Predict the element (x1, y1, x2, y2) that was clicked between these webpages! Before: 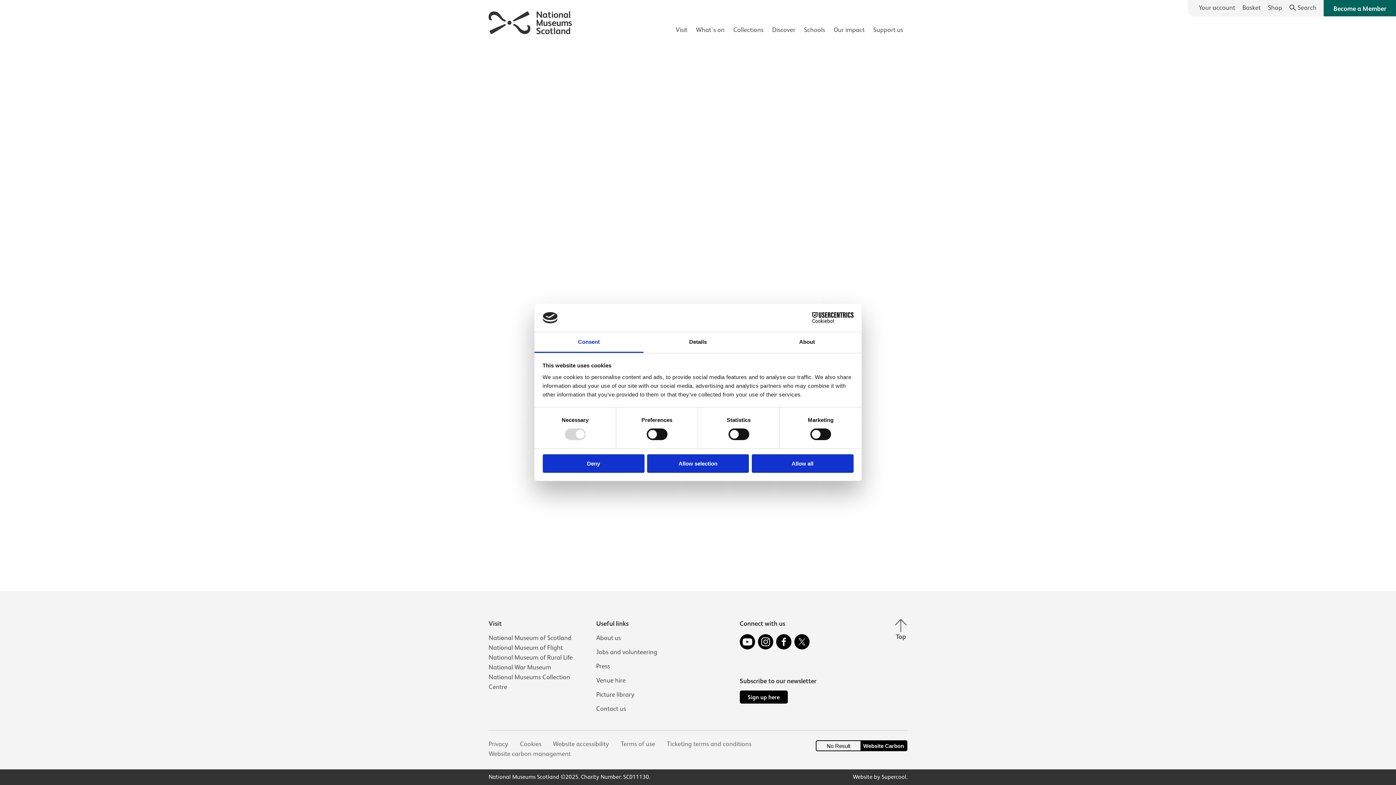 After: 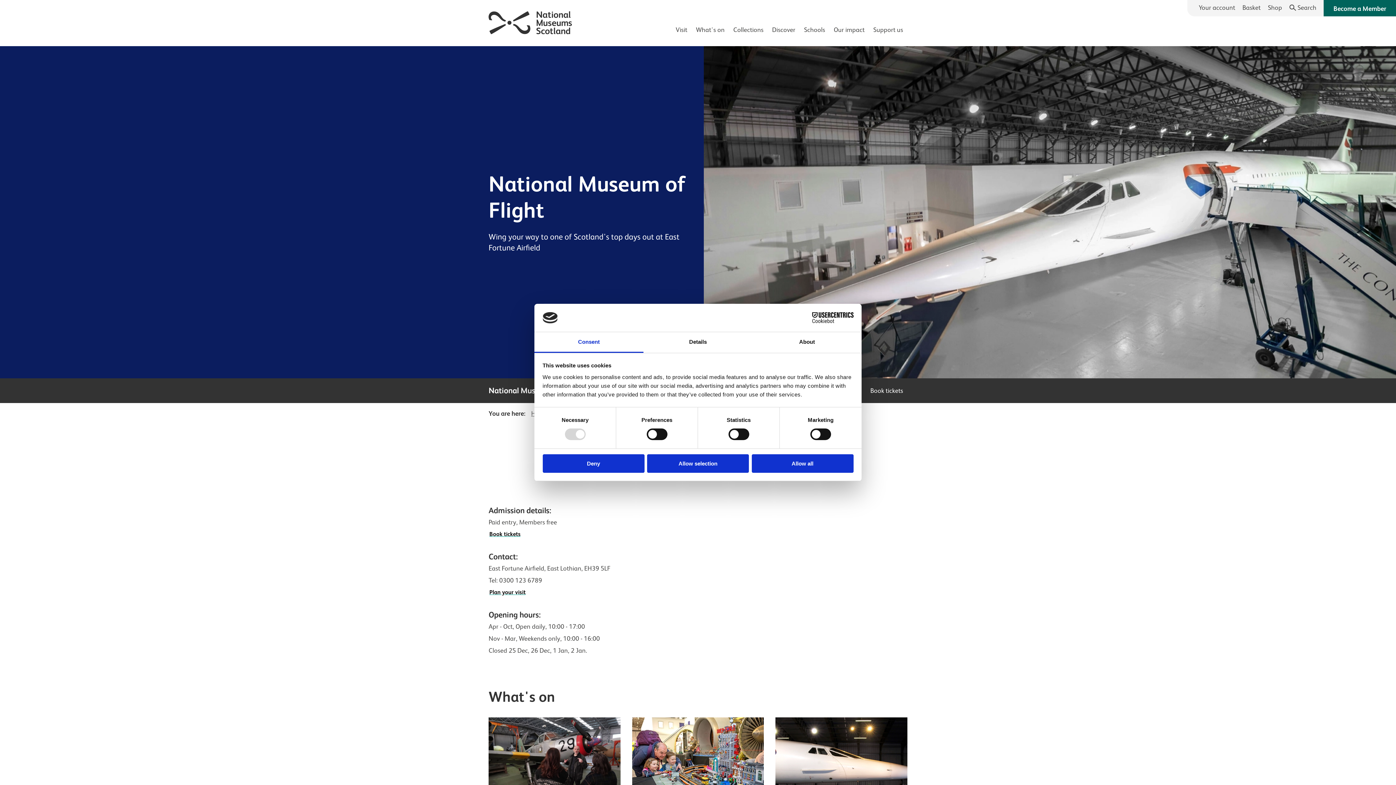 Action: label: National Museum of Flight bbox: (488, 643, 562, 653)